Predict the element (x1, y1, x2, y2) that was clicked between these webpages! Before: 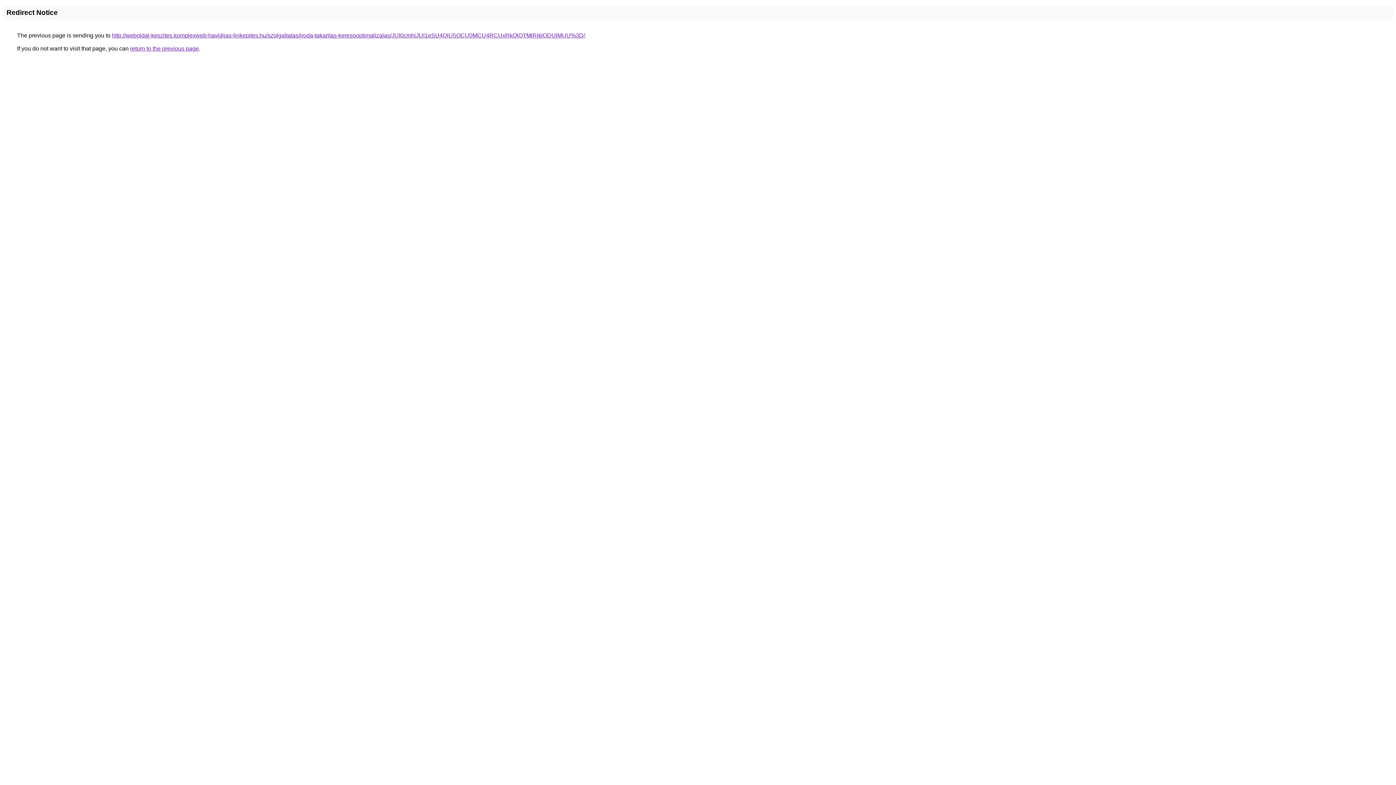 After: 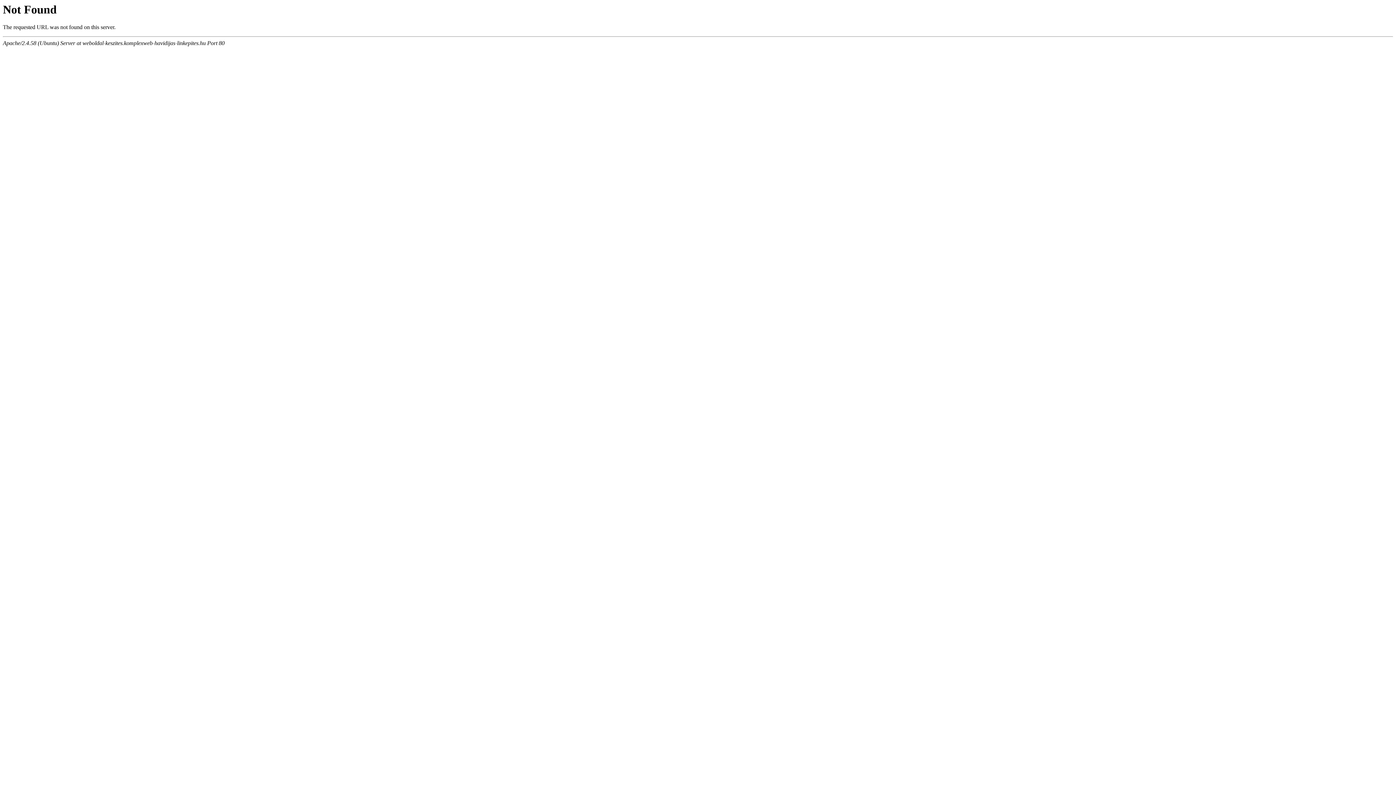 Action: label: http://weboldal-keszites.komplexweb-havidijas-linkepites.hu/szolgaltatas/iroda-takaritas-keresooptimalizalas/JUI0cmhjJUI1eSU4QiU5OCU0MCU4RCUxRkQlQTMlRjklODUlMUU%3D/ bbox: (112, 32, 585, 38)